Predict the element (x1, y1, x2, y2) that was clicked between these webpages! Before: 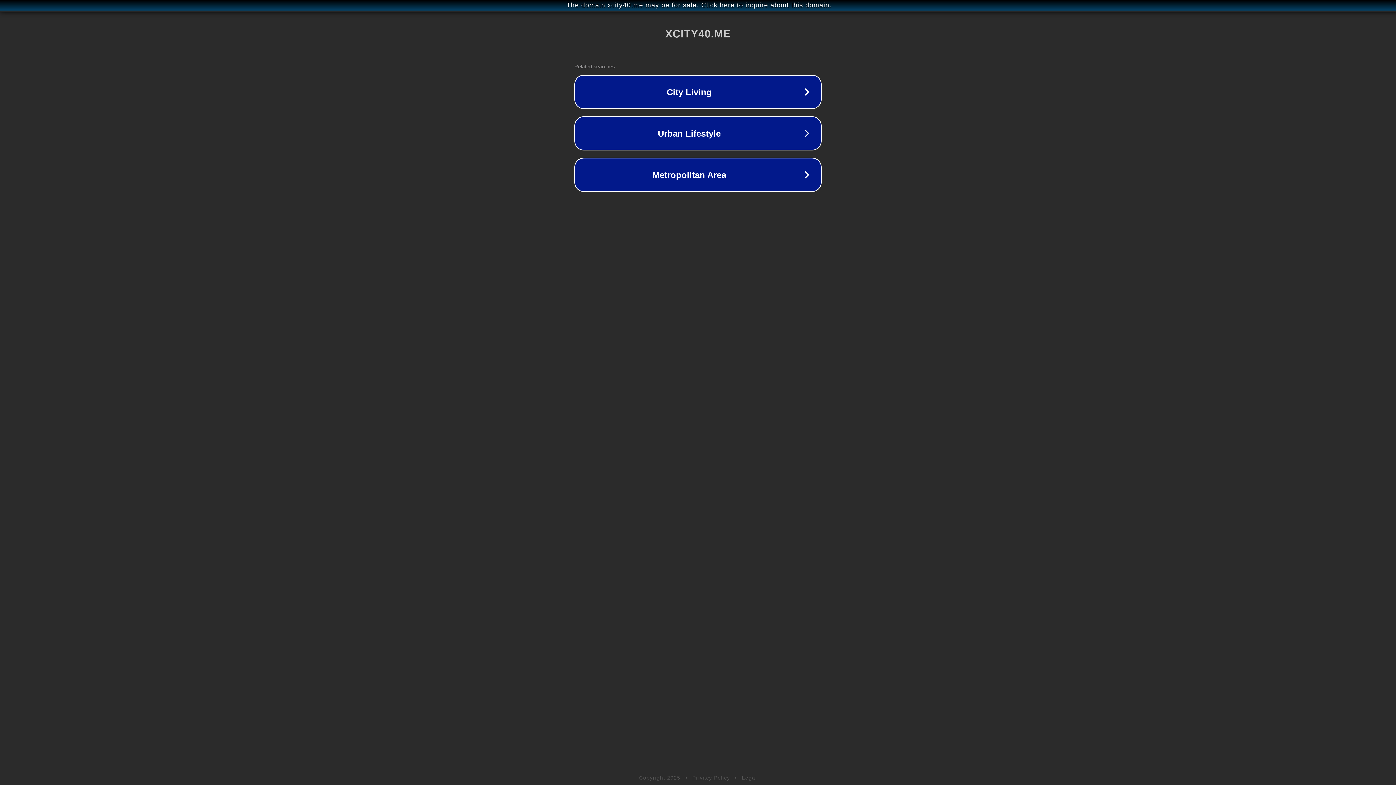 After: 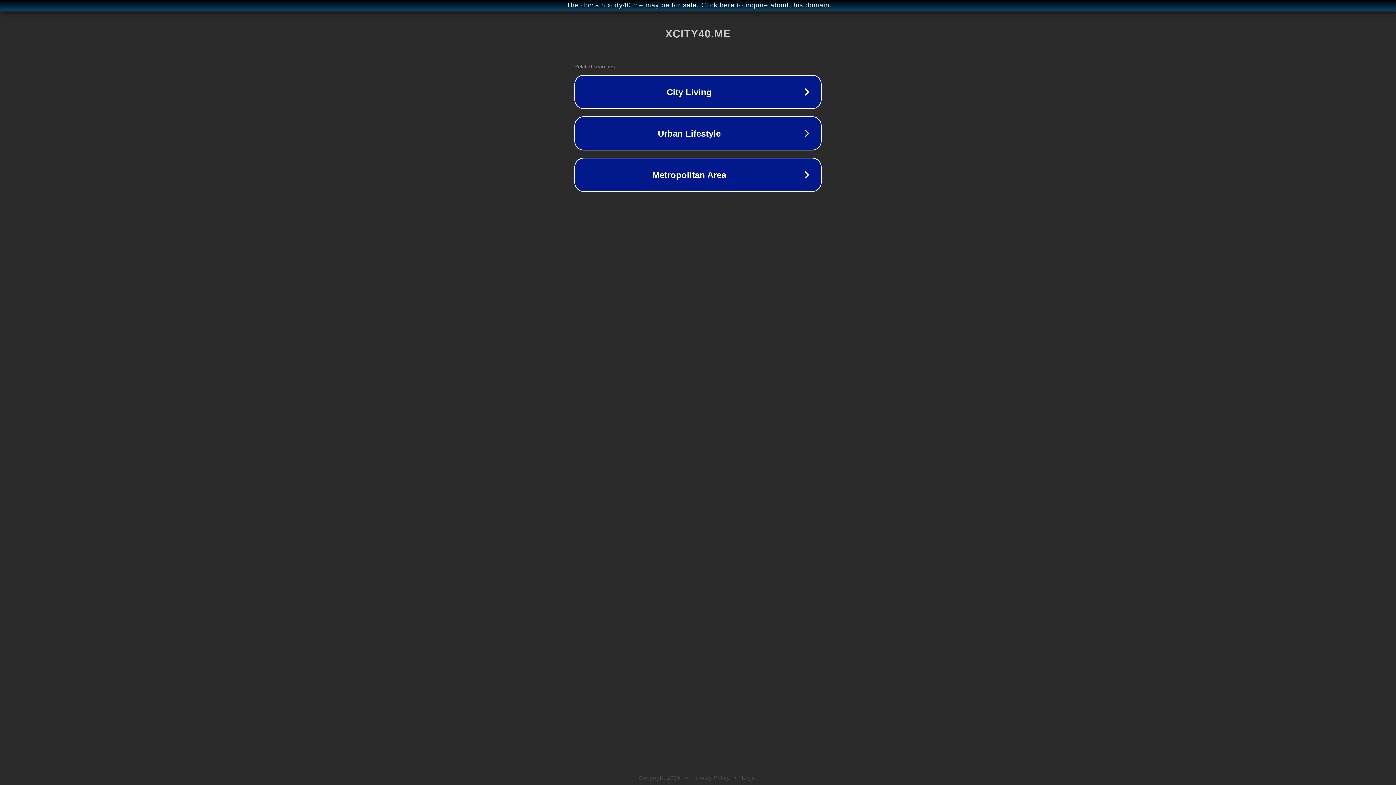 Action: label: Privacy Policy bbox: (692, 775, 730, 781)